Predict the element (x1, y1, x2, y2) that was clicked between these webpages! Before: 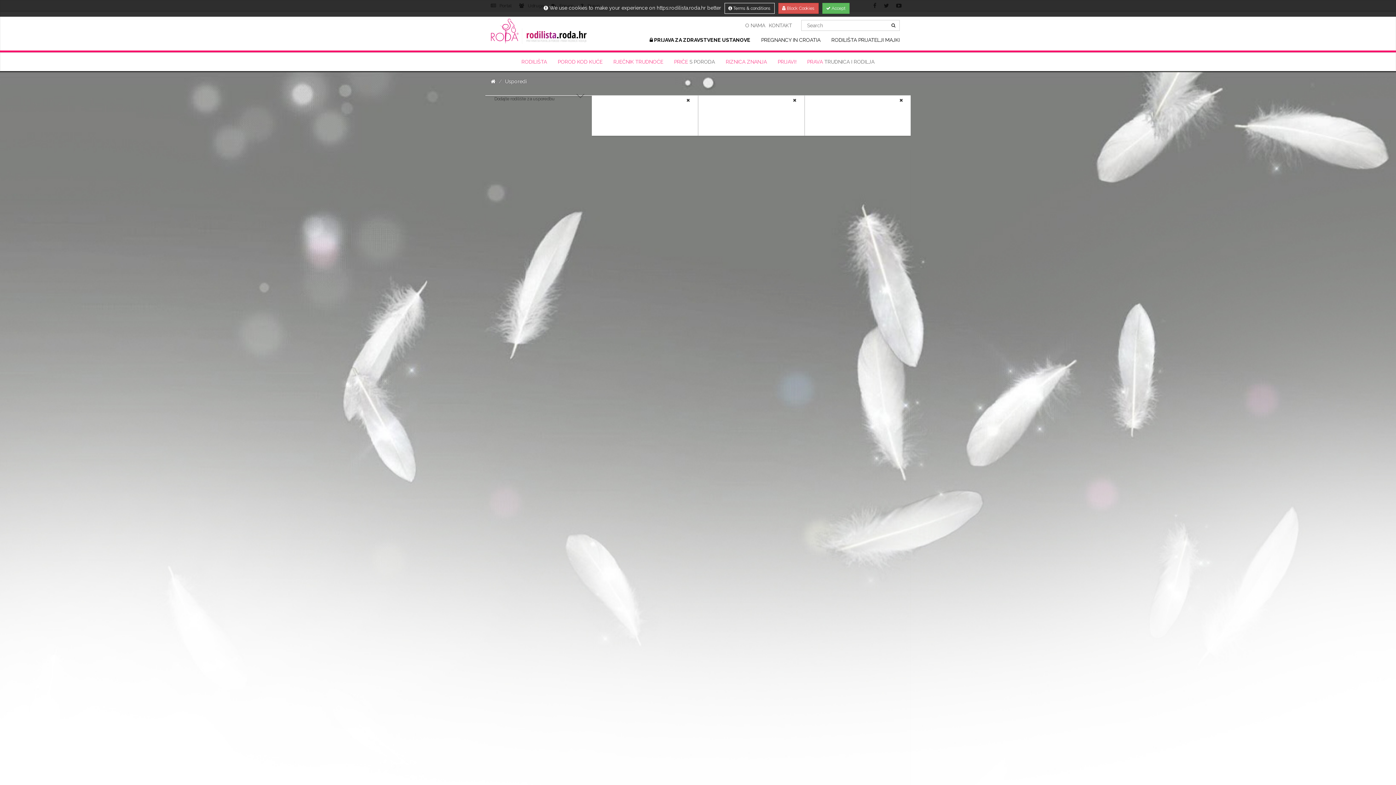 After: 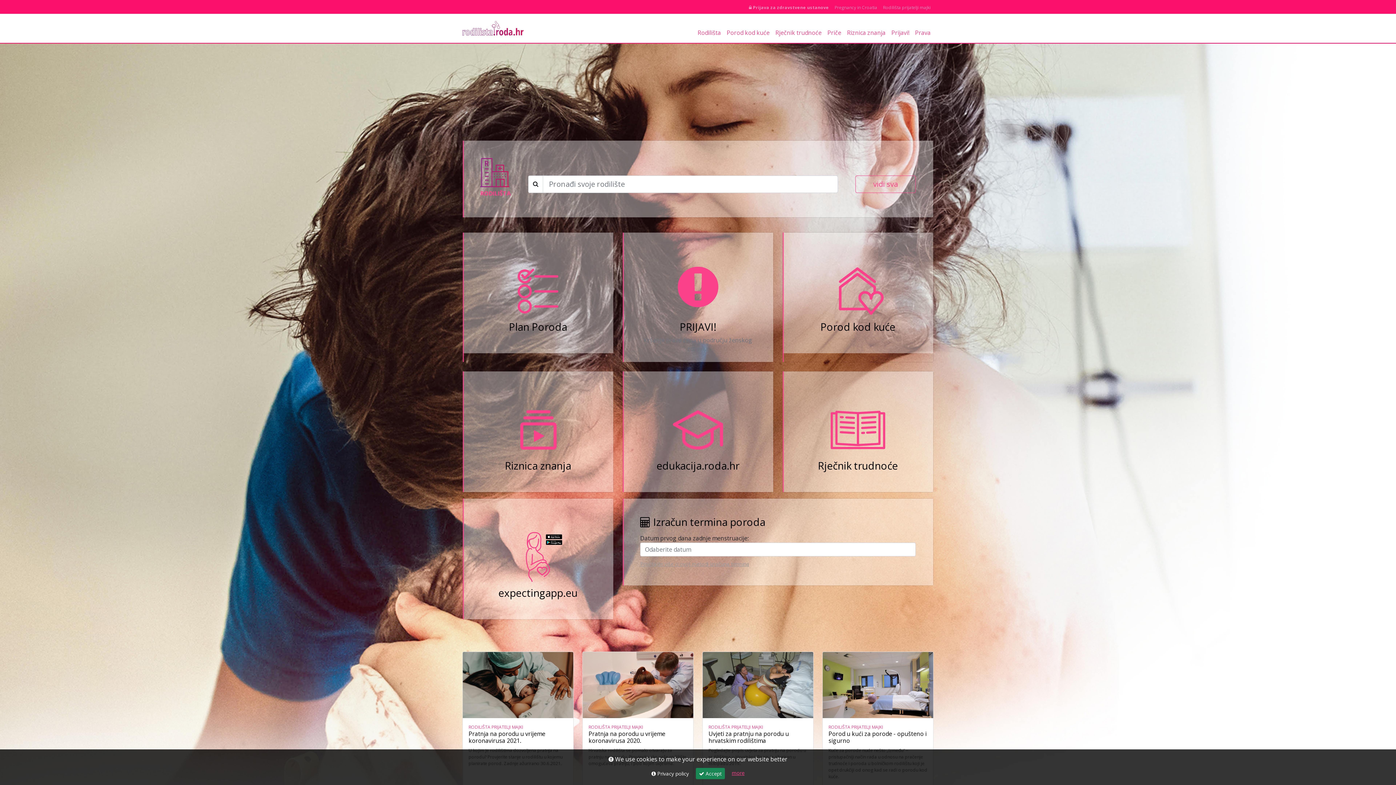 Action: bbox: (485, 12, 595, 50)